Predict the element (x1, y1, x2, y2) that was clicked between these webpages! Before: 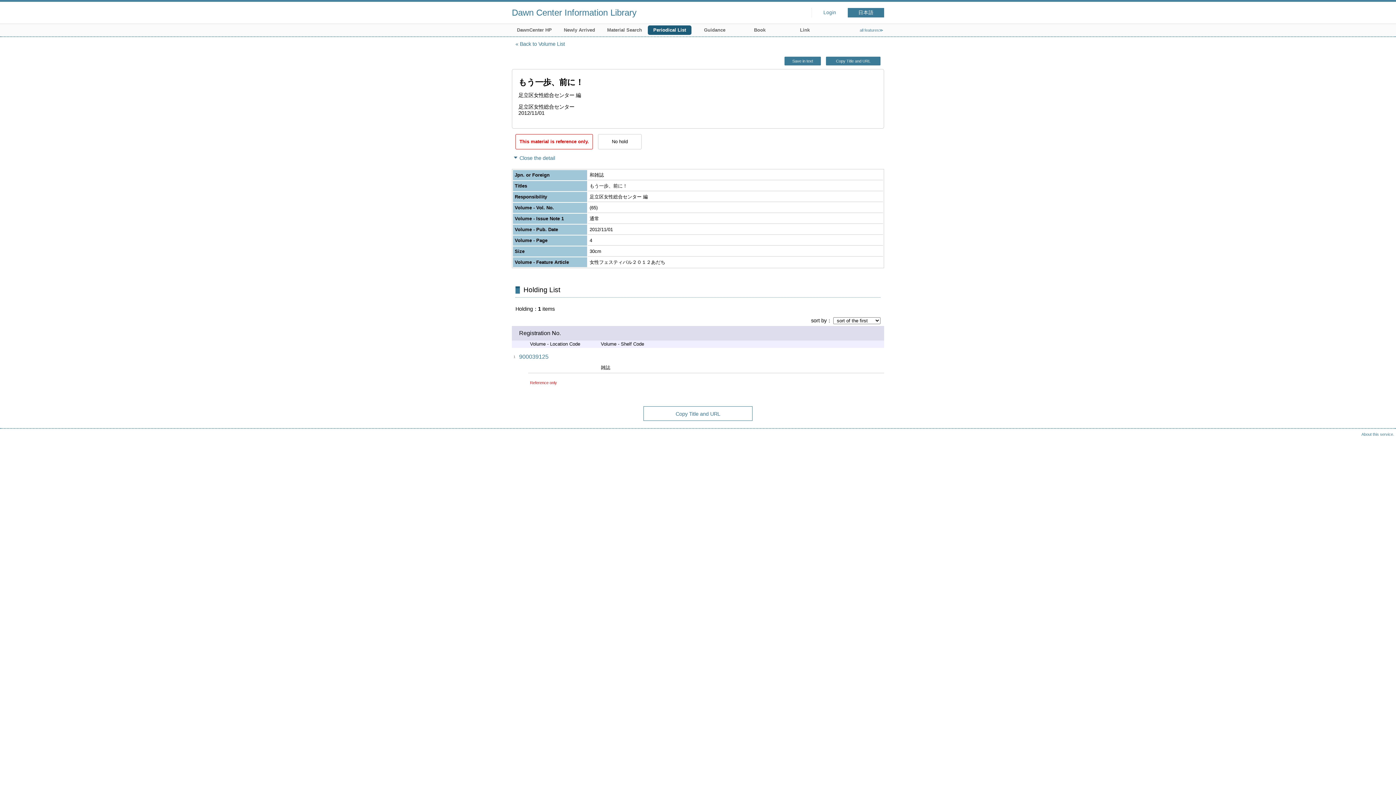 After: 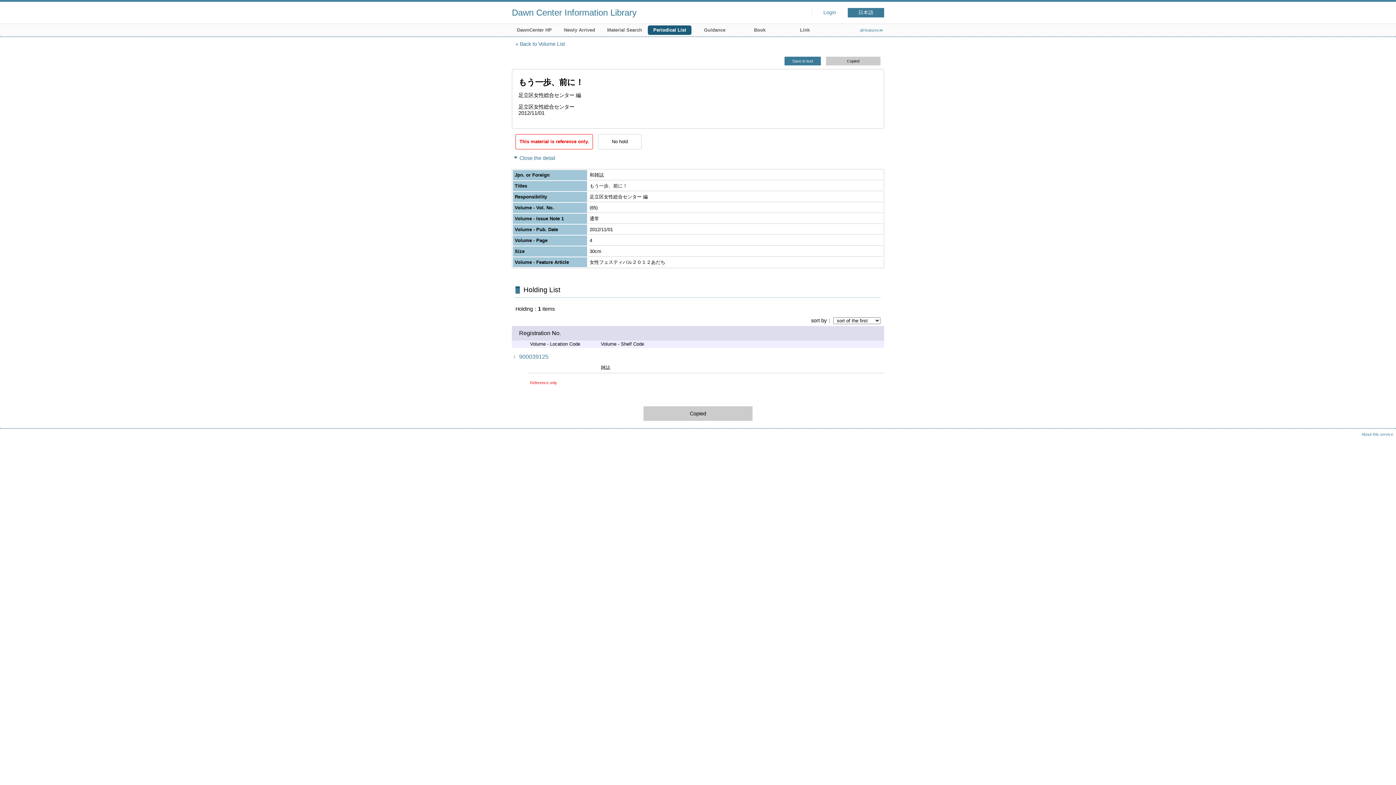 Action: bbox: (643, 406, 752, 421) label: Copy Title and URL to clipboard